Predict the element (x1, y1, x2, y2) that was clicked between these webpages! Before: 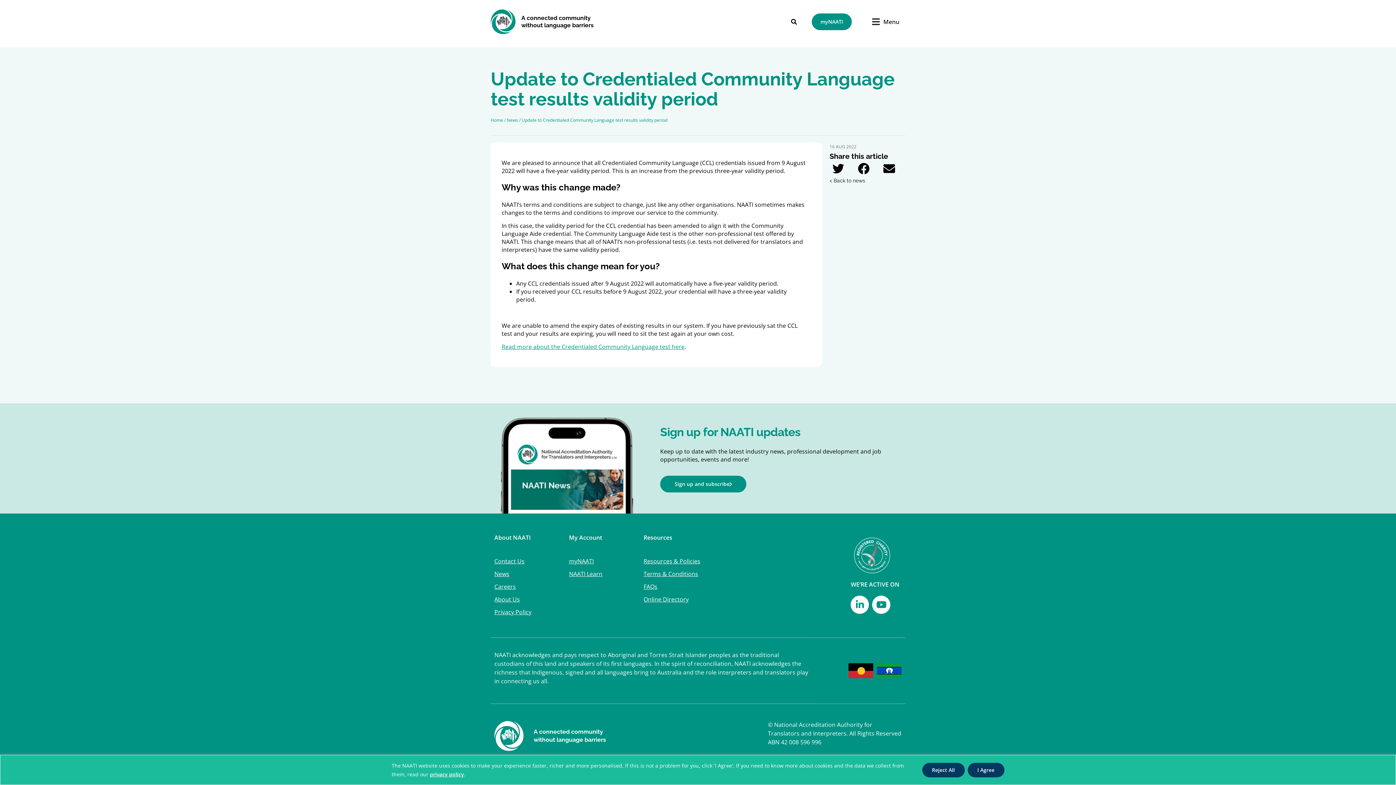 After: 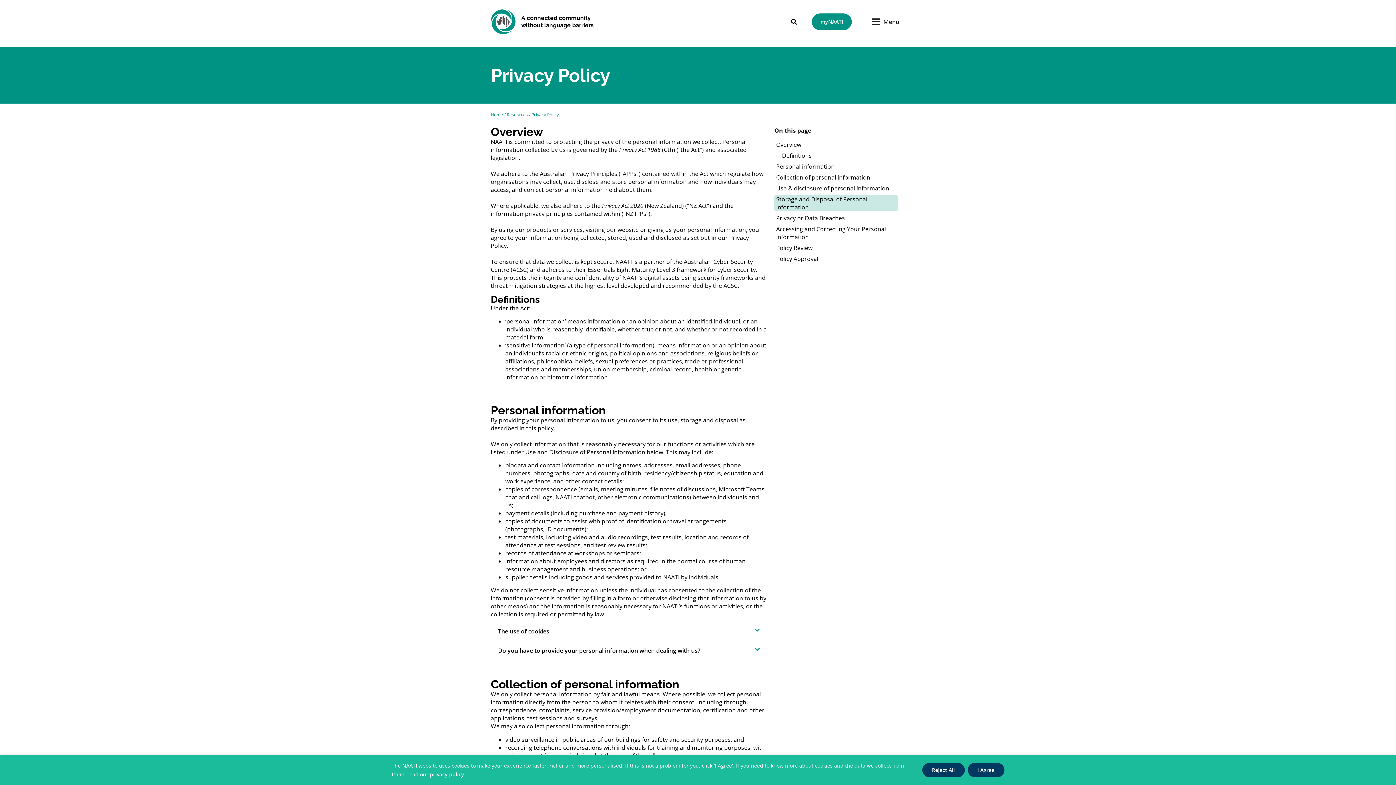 Action: bbox: (494, 608, 561, 616) label: Privacy Policy